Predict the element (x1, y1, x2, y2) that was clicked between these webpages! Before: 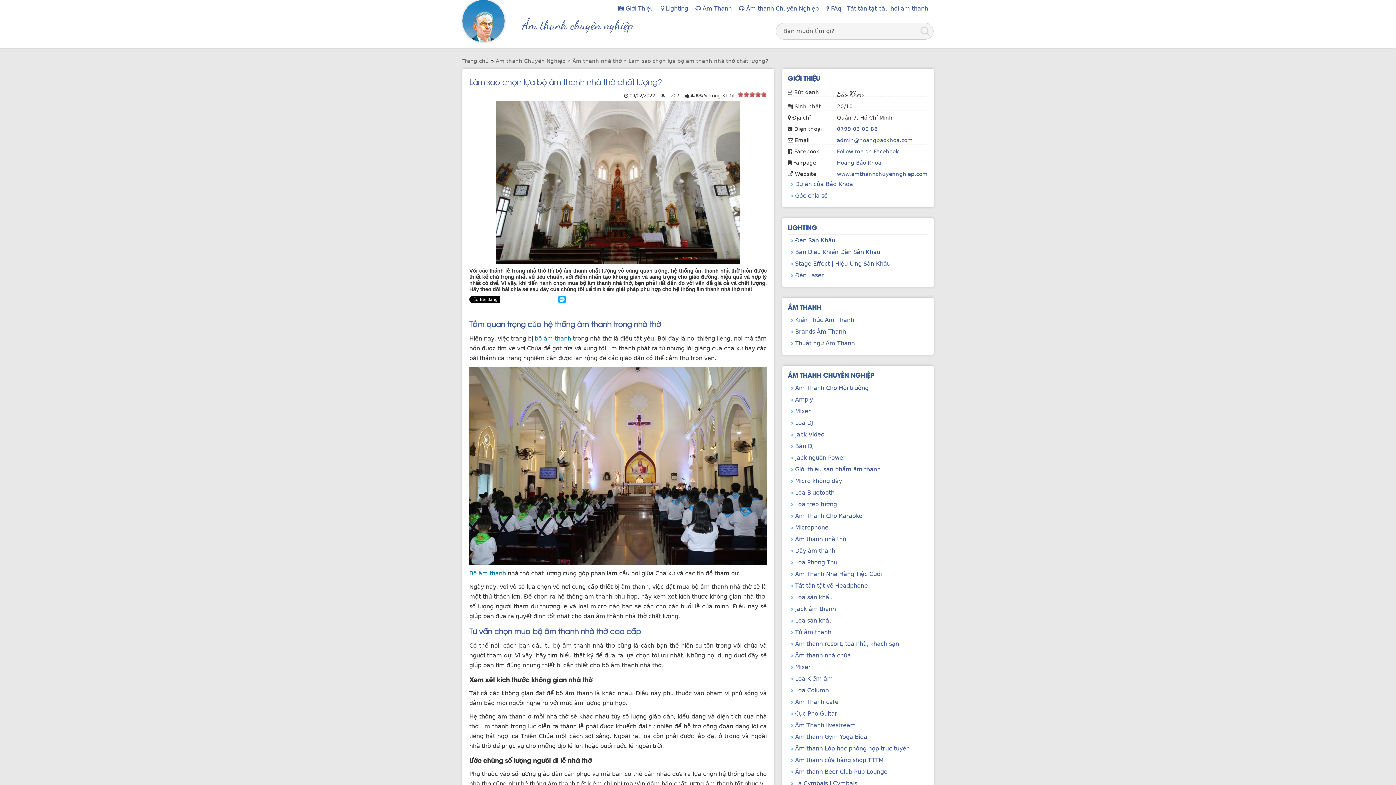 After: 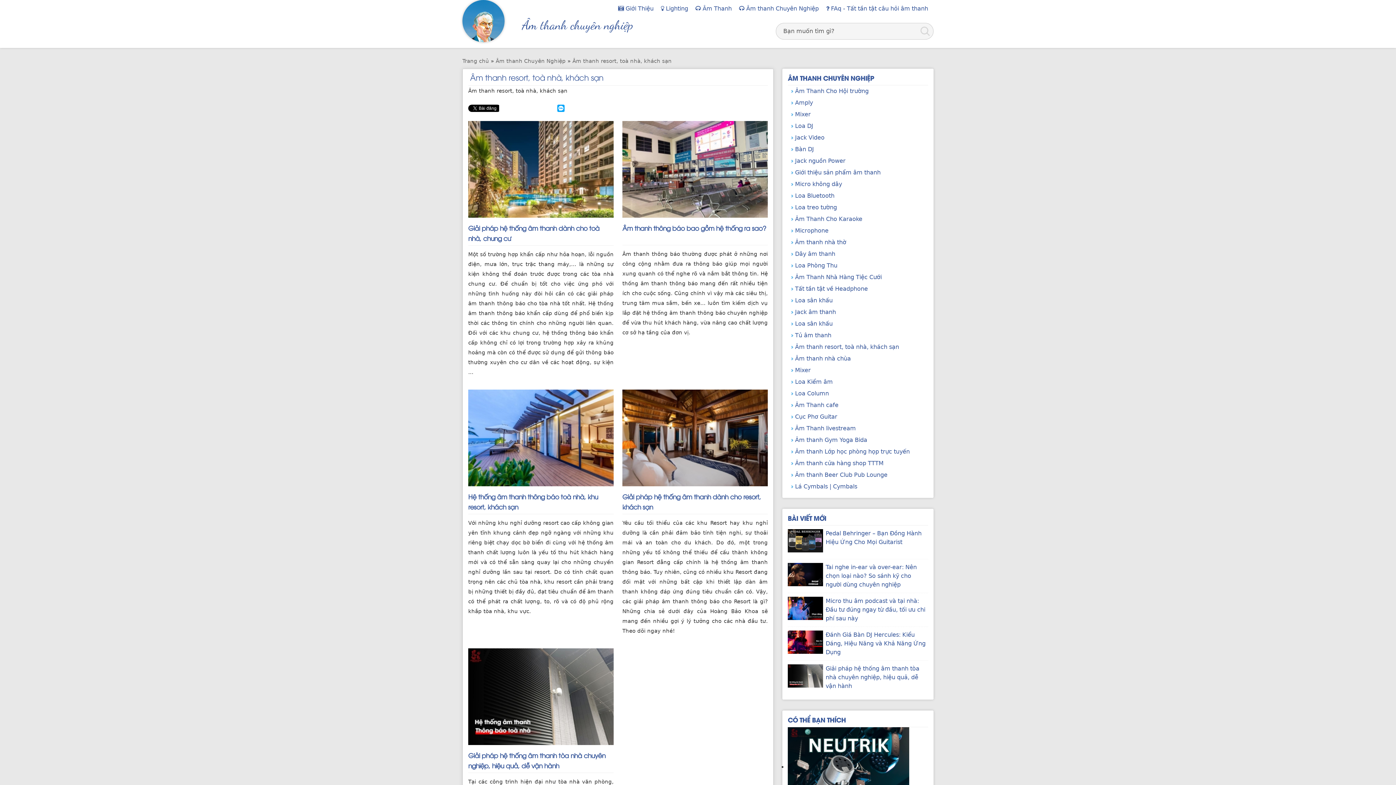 Action: bbox: (795, 640, 899, 647) label: Âm thanh resort, toà nhà, khách sạn